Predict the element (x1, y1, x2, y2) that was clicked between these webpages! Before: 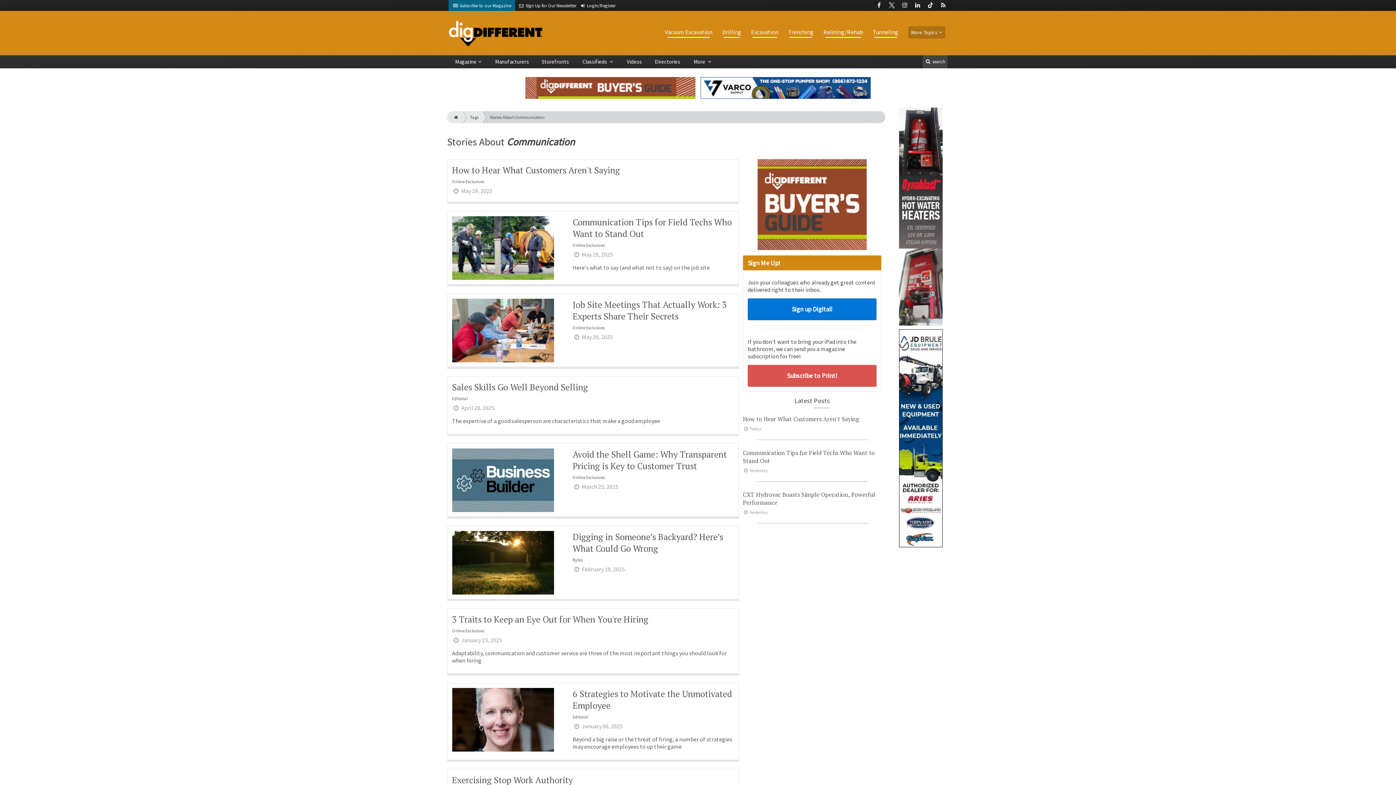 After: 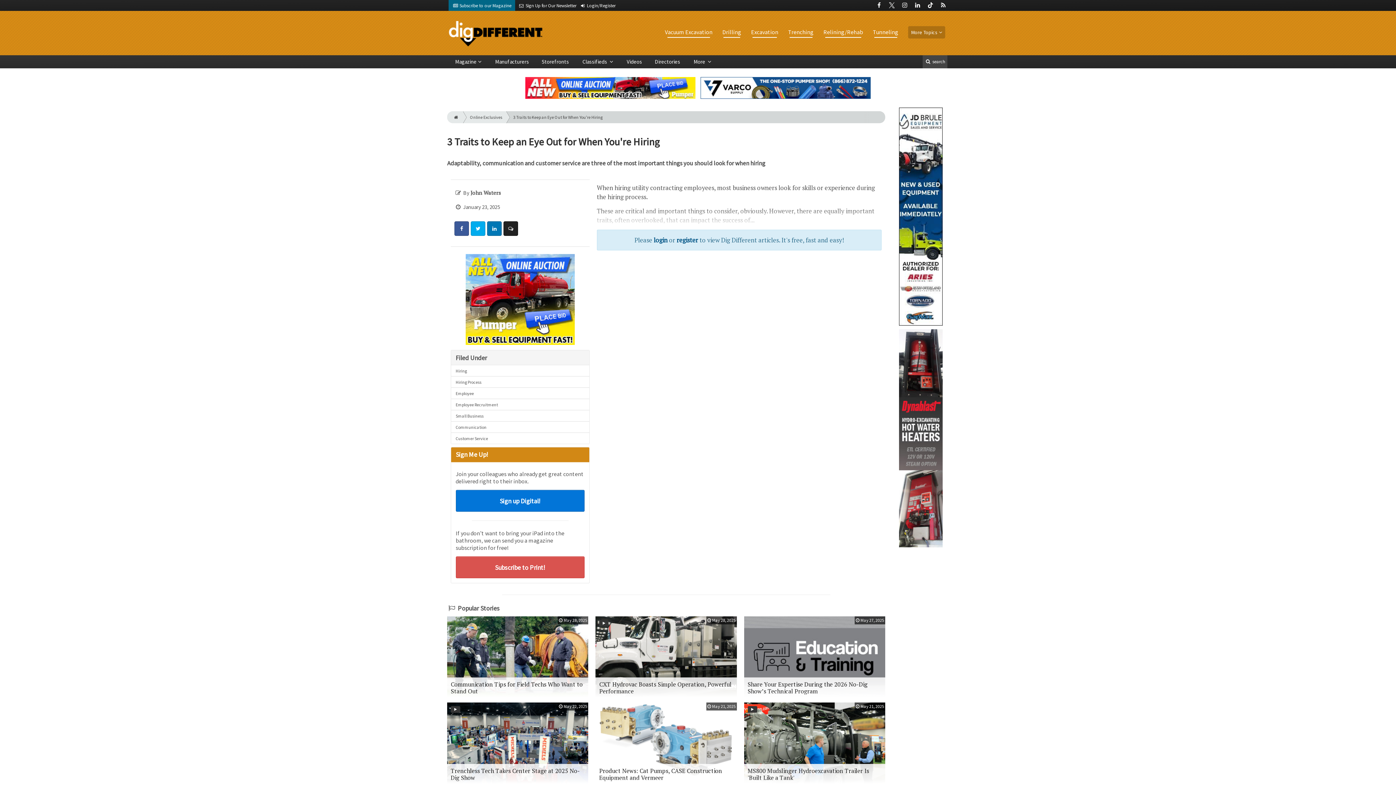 Action: label: 3 Traits to Keep an Eye Out for When You're Hiring
Online Exclusives
 January 23, 2025

Adaptability, communication and customer service are three of the most important things you should look for when hiring bbox: (452, 613, 734, 669)